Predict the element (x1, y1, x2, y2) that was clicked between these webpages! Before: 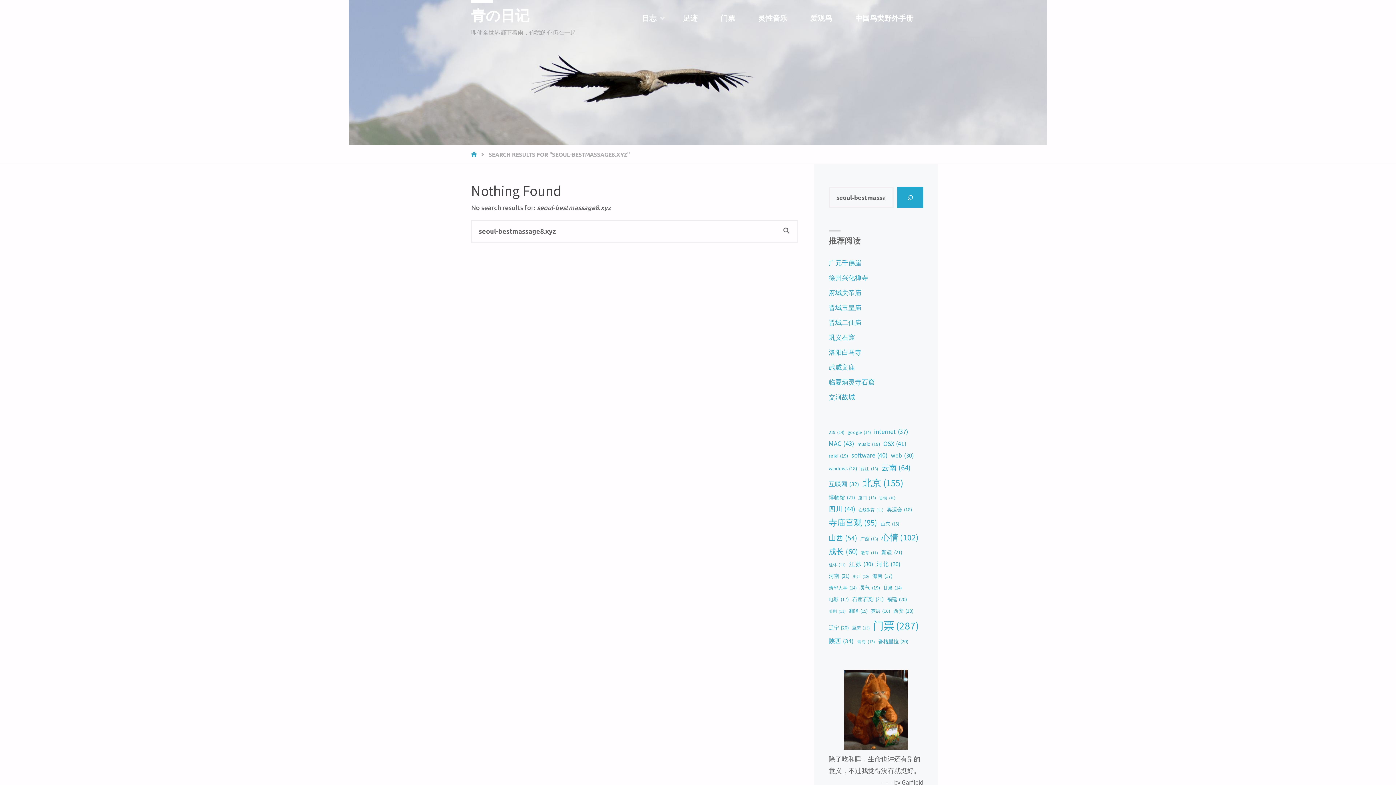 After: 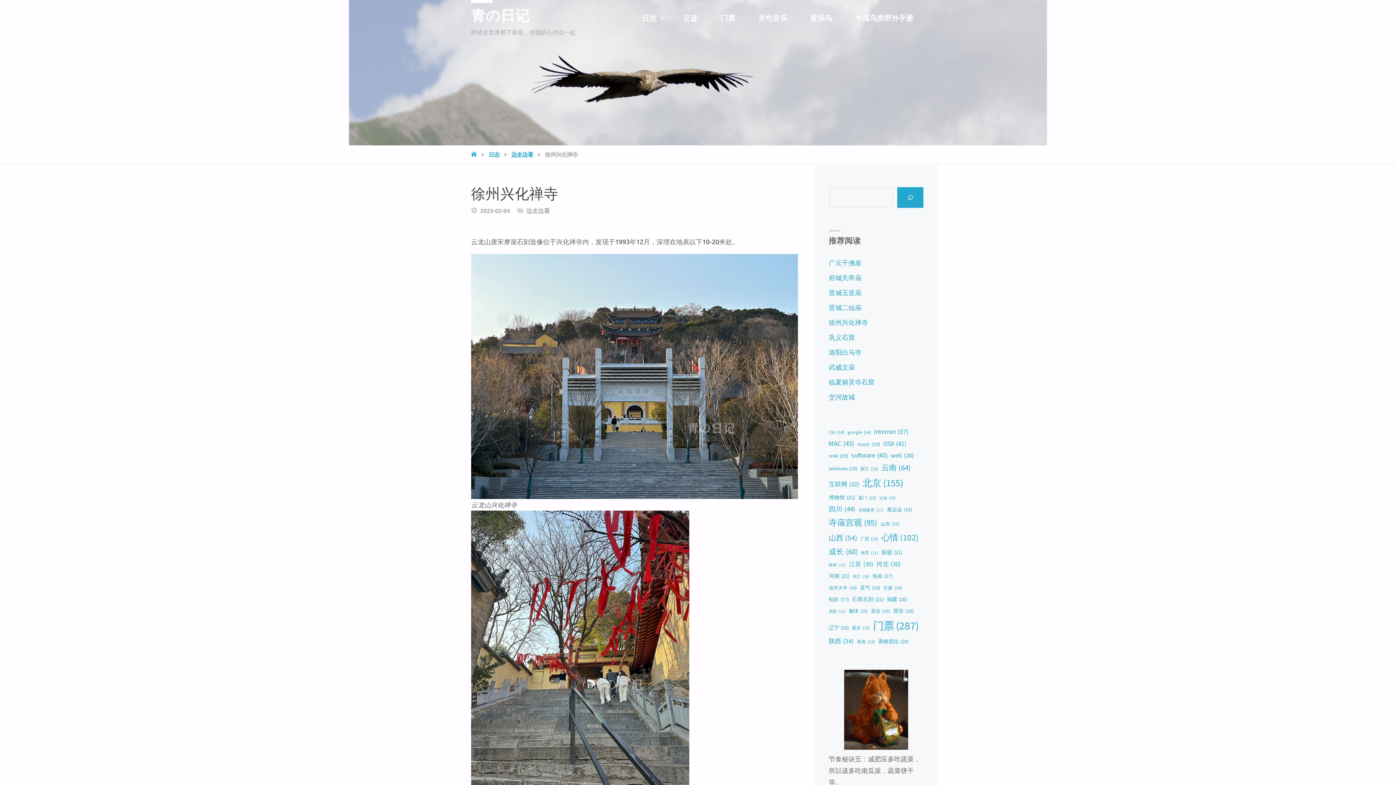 Action: label: 徐州兴化禅寺 bbox: (828, 273, 868, 282)